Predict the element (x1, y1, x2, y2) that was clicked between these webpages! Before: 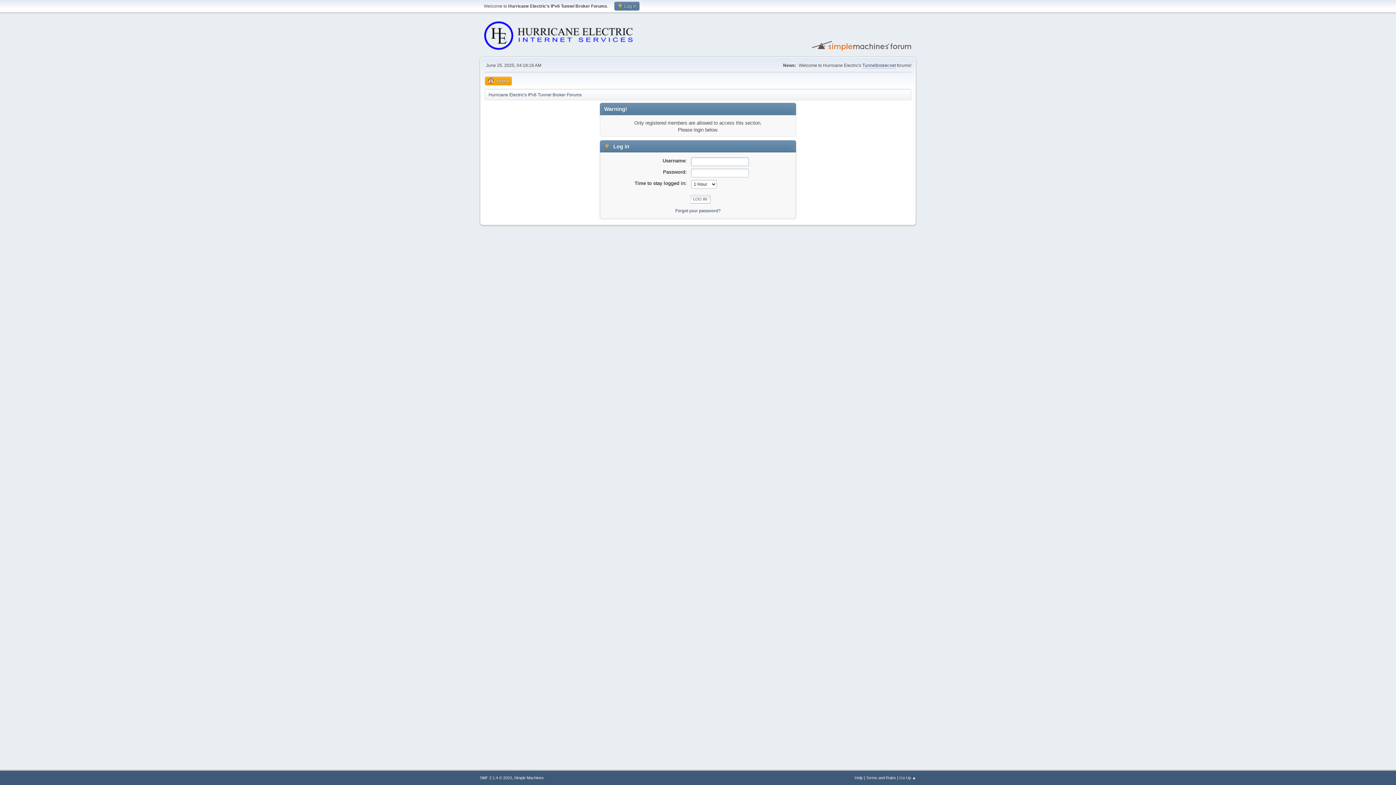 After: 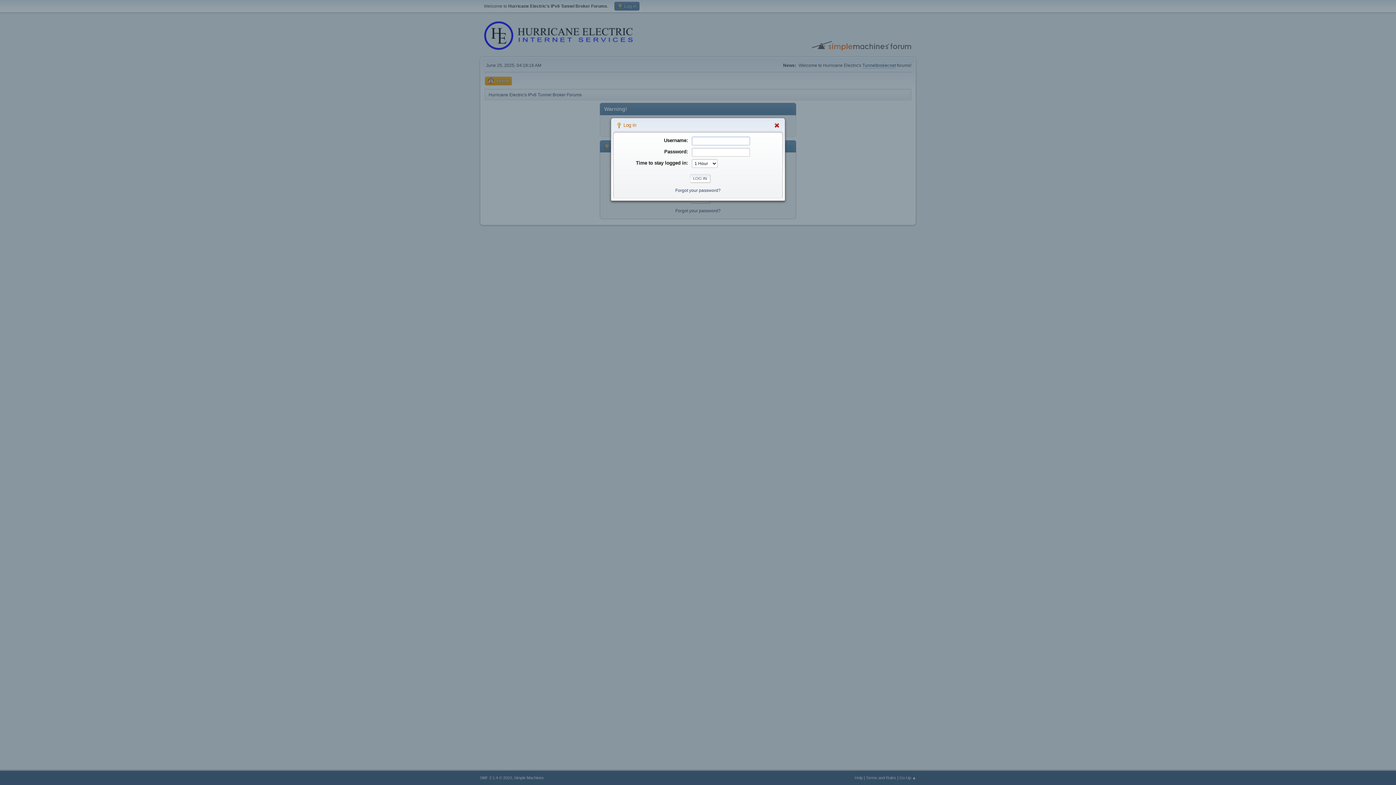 Action: bbox: (614, 1, 639, 10) label:  Log in